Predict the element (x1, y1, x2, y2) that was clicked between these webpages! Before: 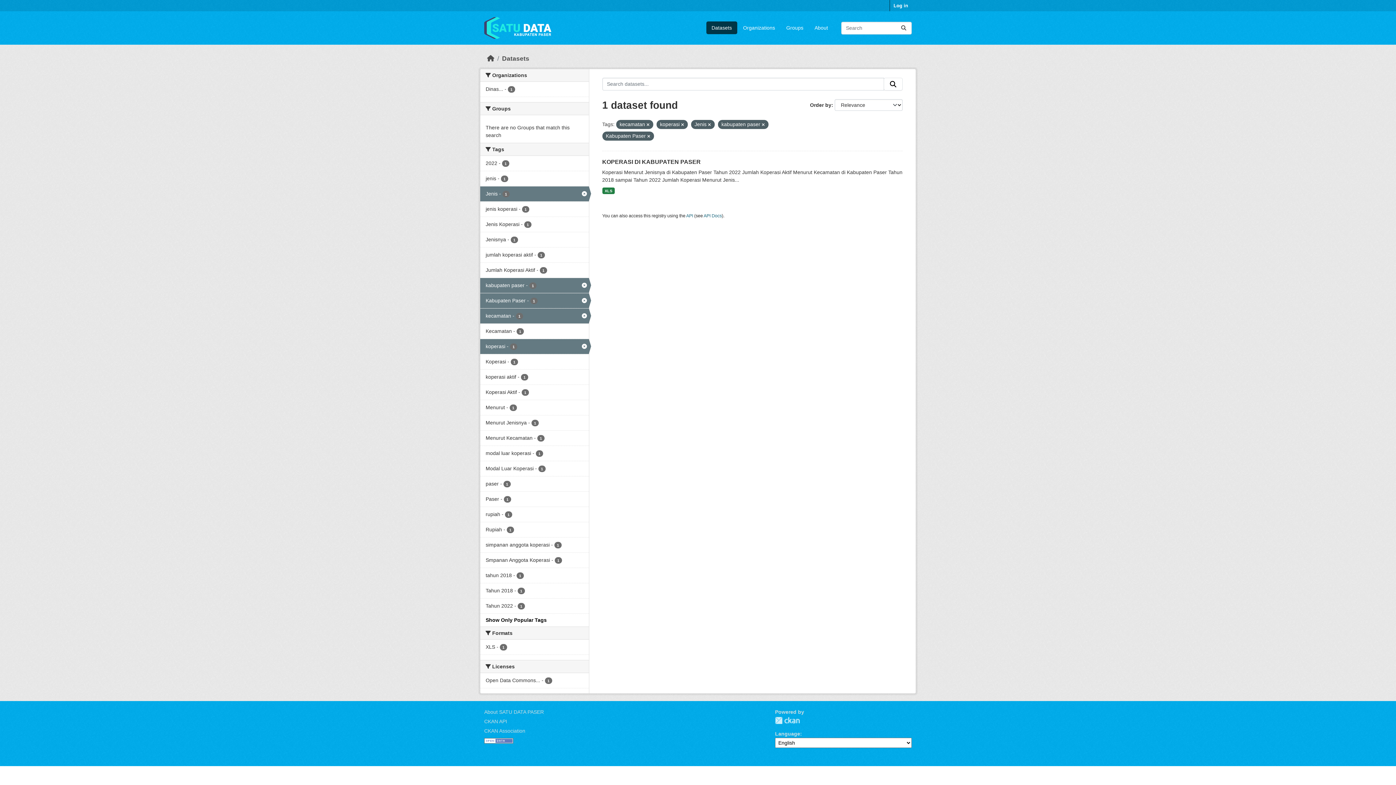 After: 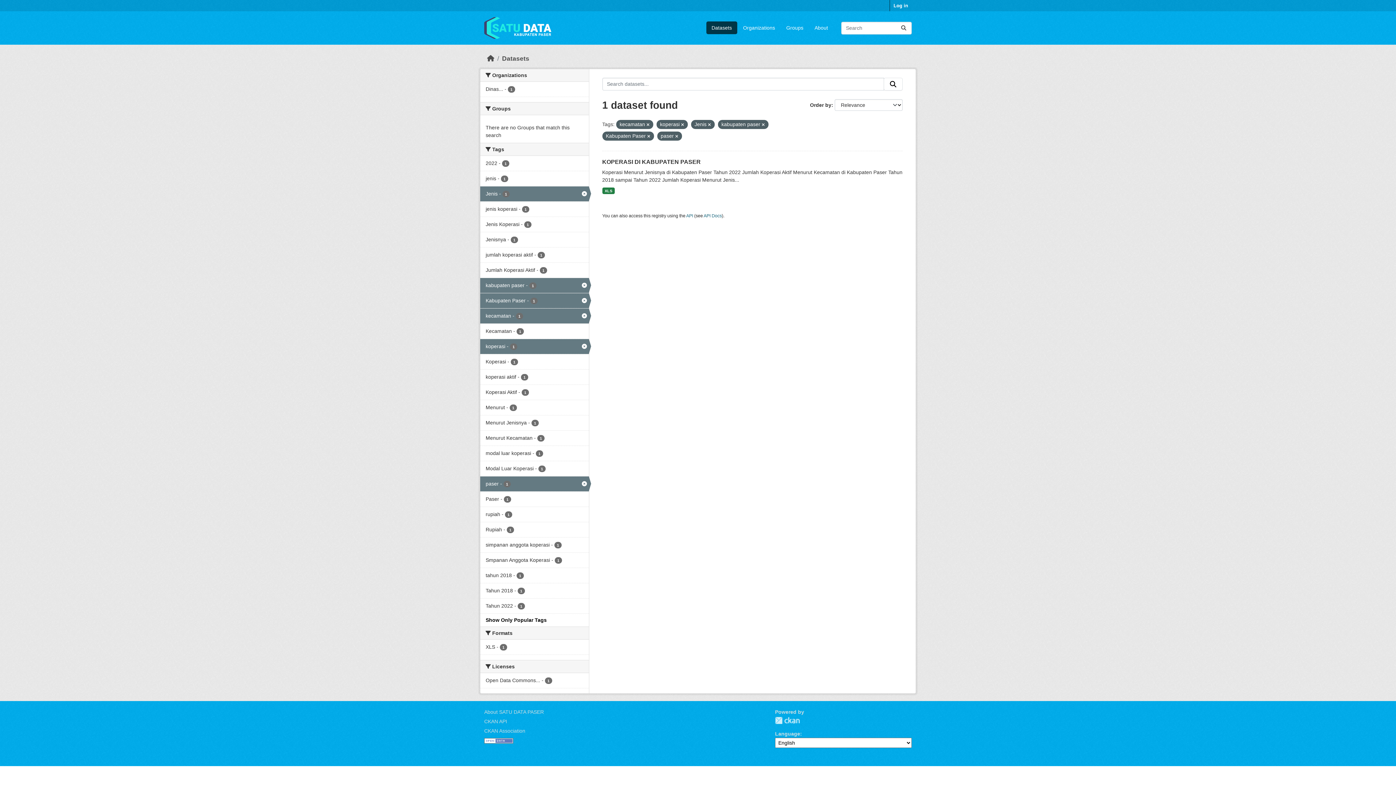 Action: bbox: (480, 476, 588, 491) label: paser - 1